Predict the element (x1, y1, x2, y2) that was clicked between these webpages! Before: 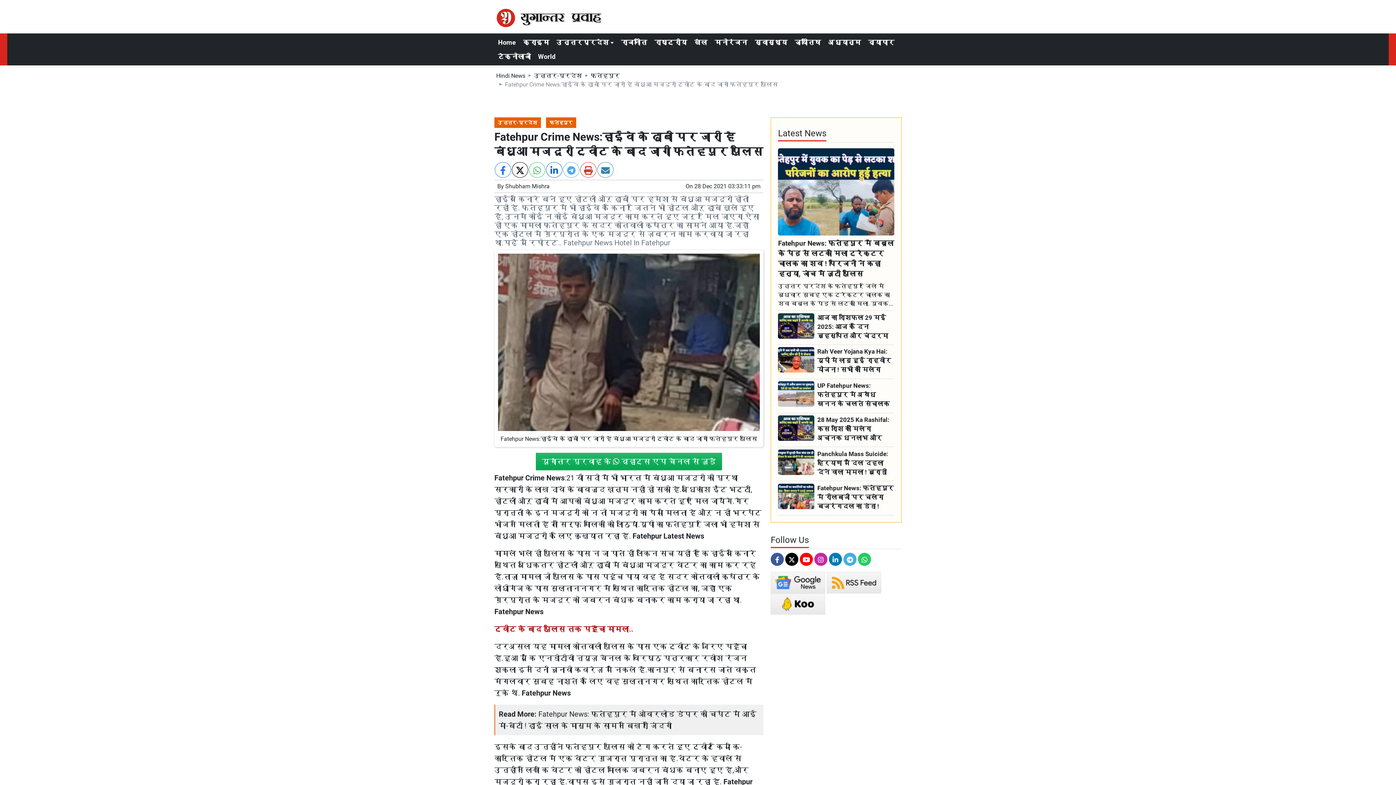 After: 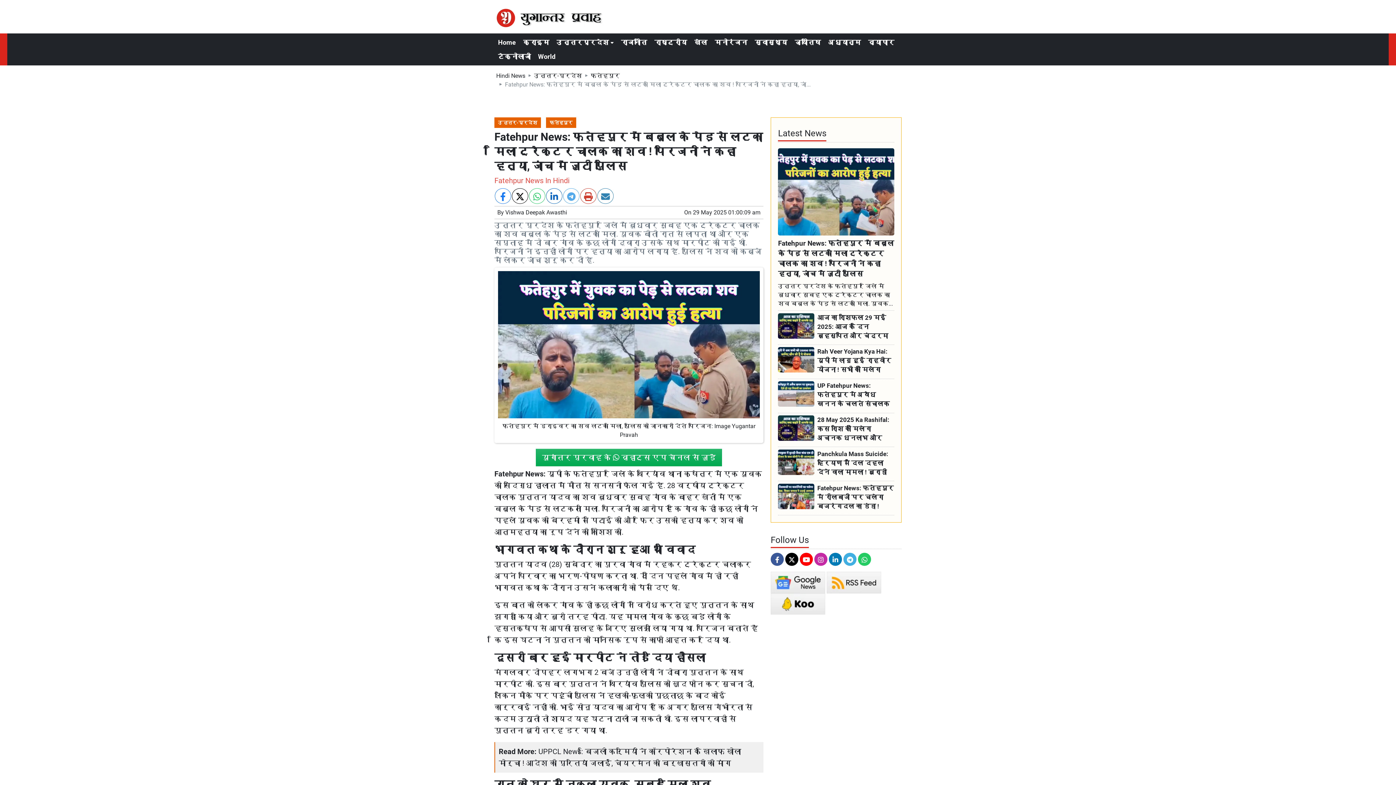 Action: label: Fatehpur News: फतेहपुर में बबूल के पेड़ से लटका मिला ट्रैक्टर चालक का शव ! परिजनों ने कहा हत्या, जांच में जुटी पुलिस bbox: (778, 238, 894, 279)